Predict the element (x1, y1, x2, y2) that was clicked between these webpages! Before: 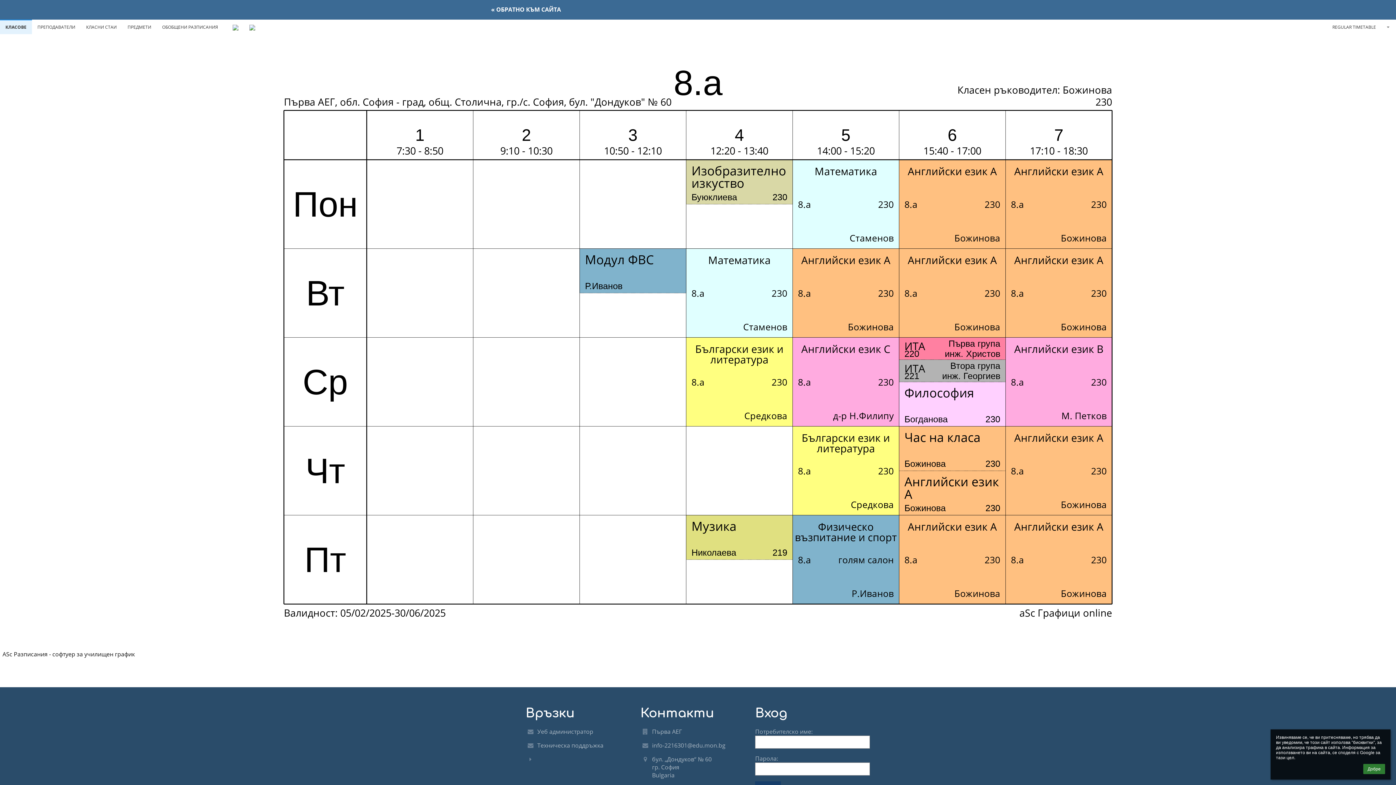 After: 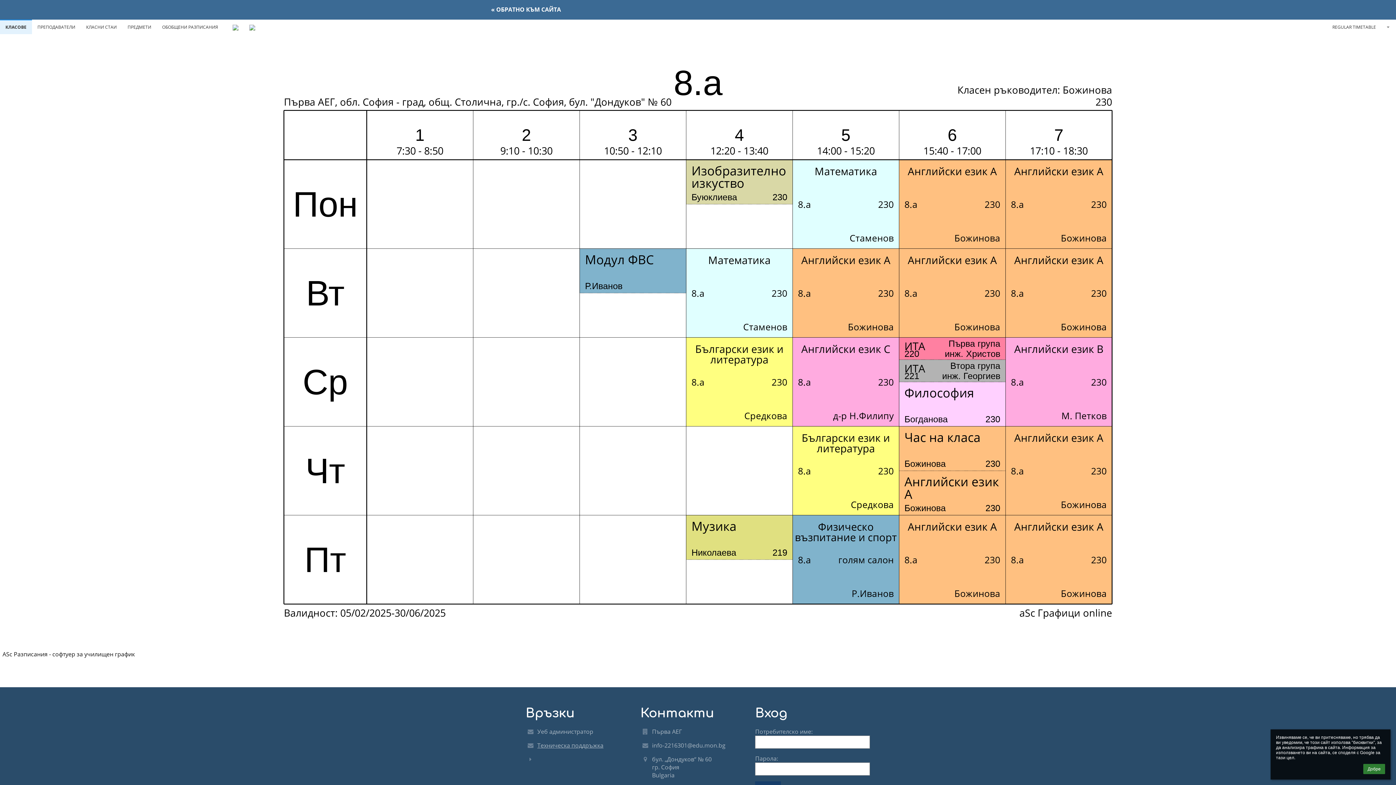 Action: label: Техническа поддръжка bbox: (537, 741, 637, 749)